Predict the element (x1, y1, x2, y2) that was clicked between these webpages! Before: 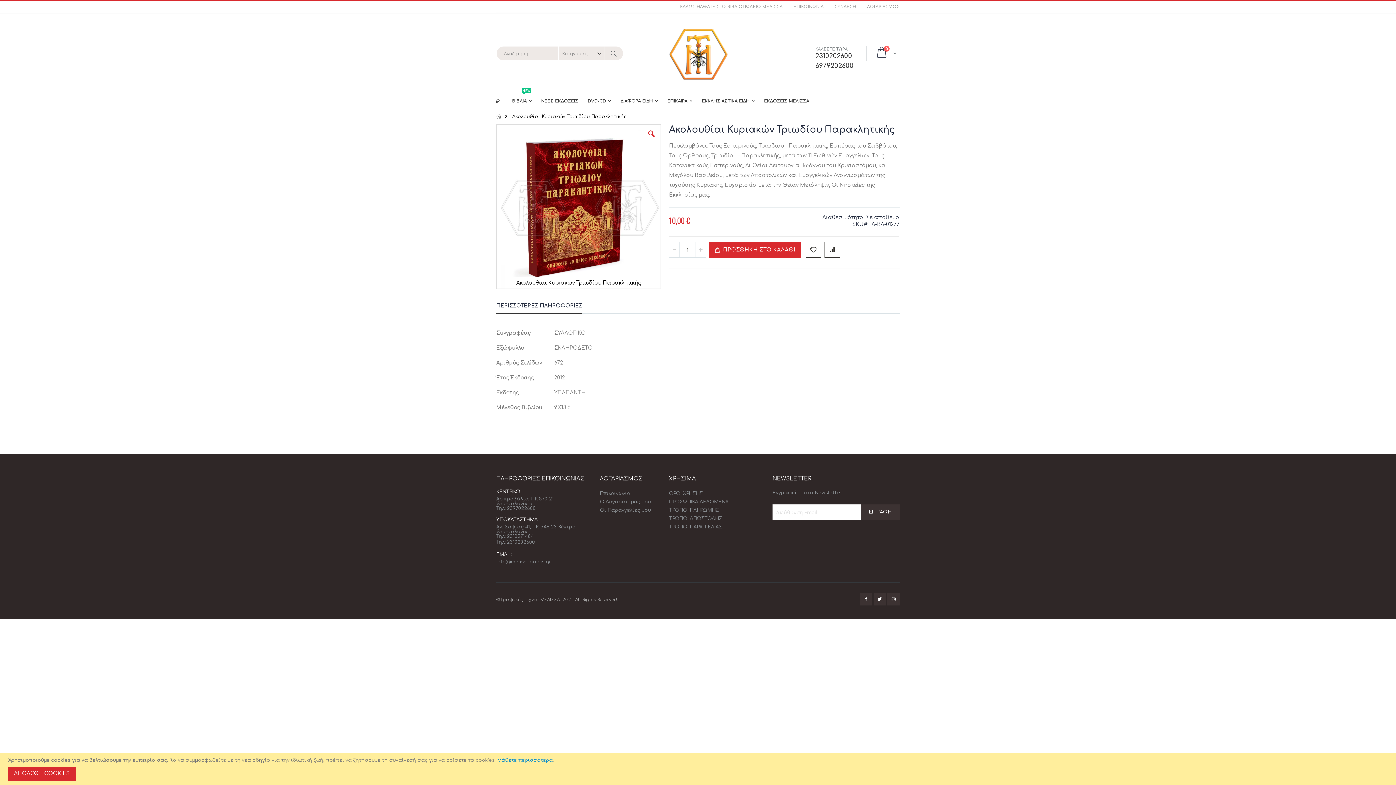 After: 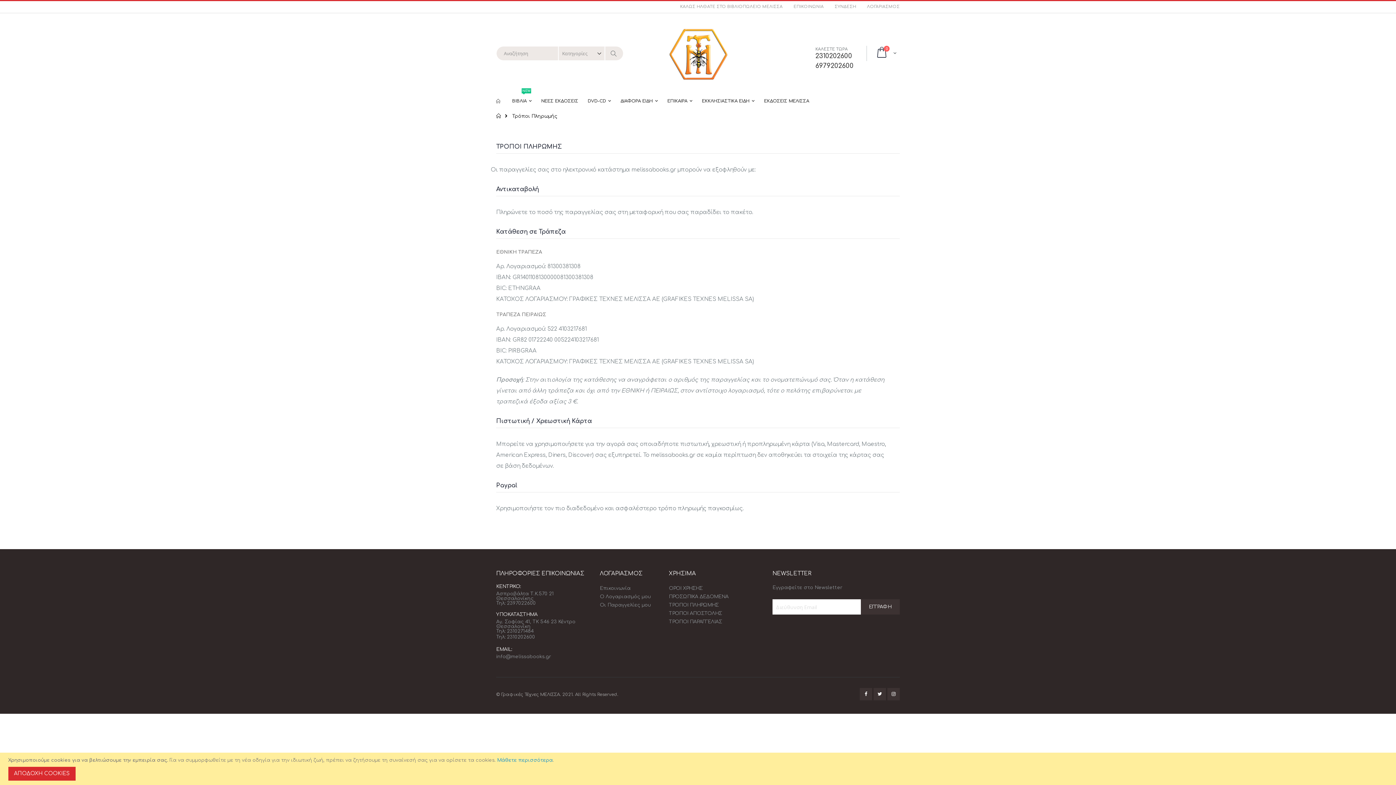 Action: label: ΤΡΟΠΟΙ ΠΛΗΡΩΜΗΣ bbox: (669, 560, 718, 565)